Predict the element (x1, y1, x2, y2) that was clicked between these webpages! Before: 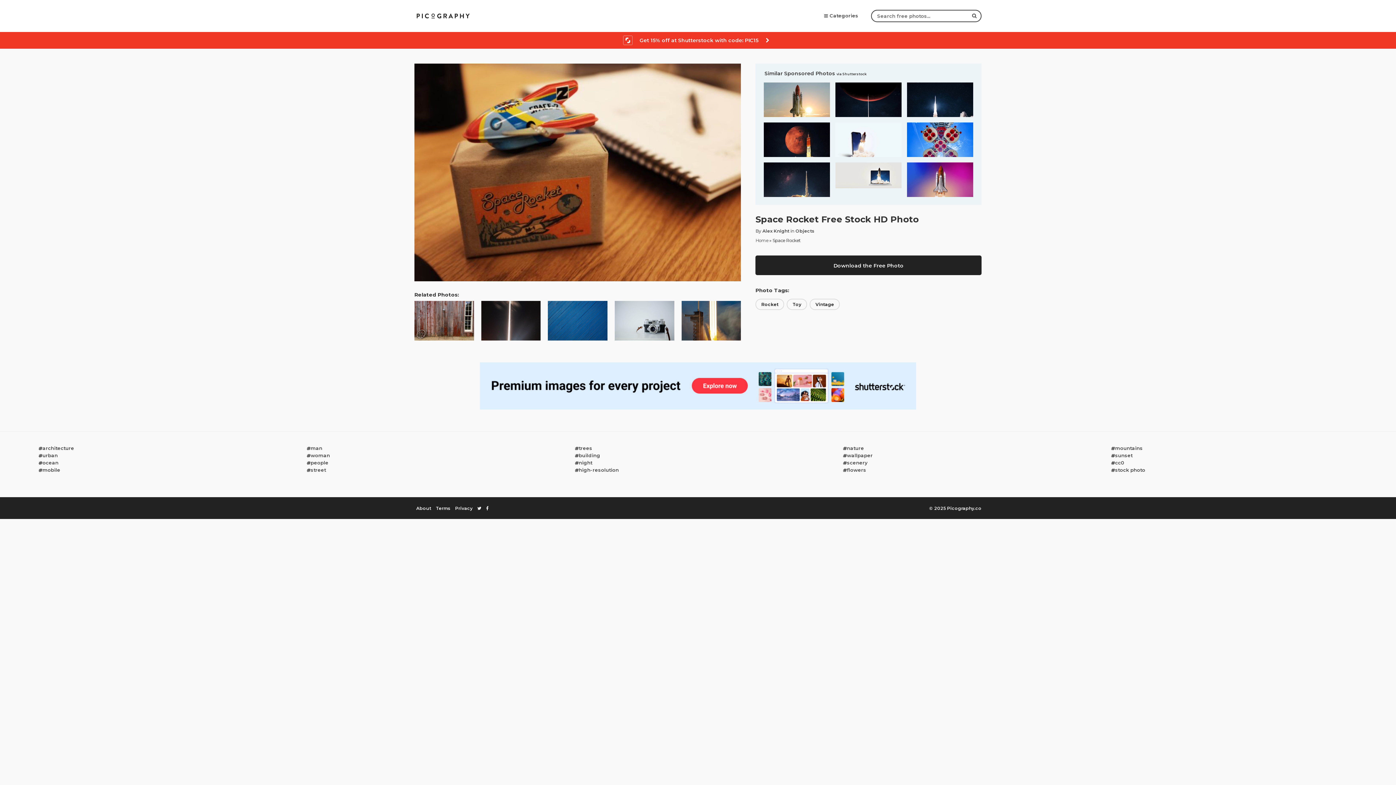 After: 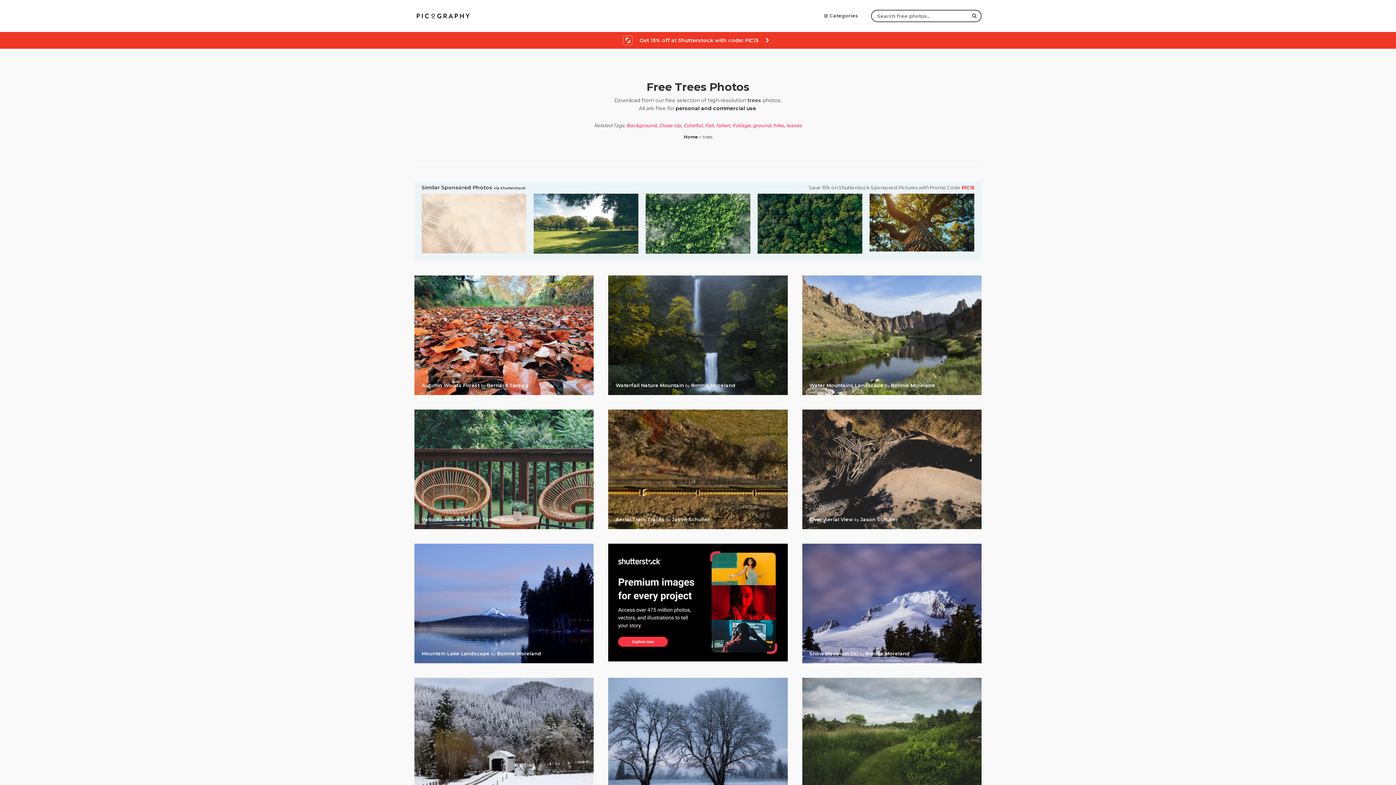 Action: bbox: (574, 445, 592, 451) label: trees